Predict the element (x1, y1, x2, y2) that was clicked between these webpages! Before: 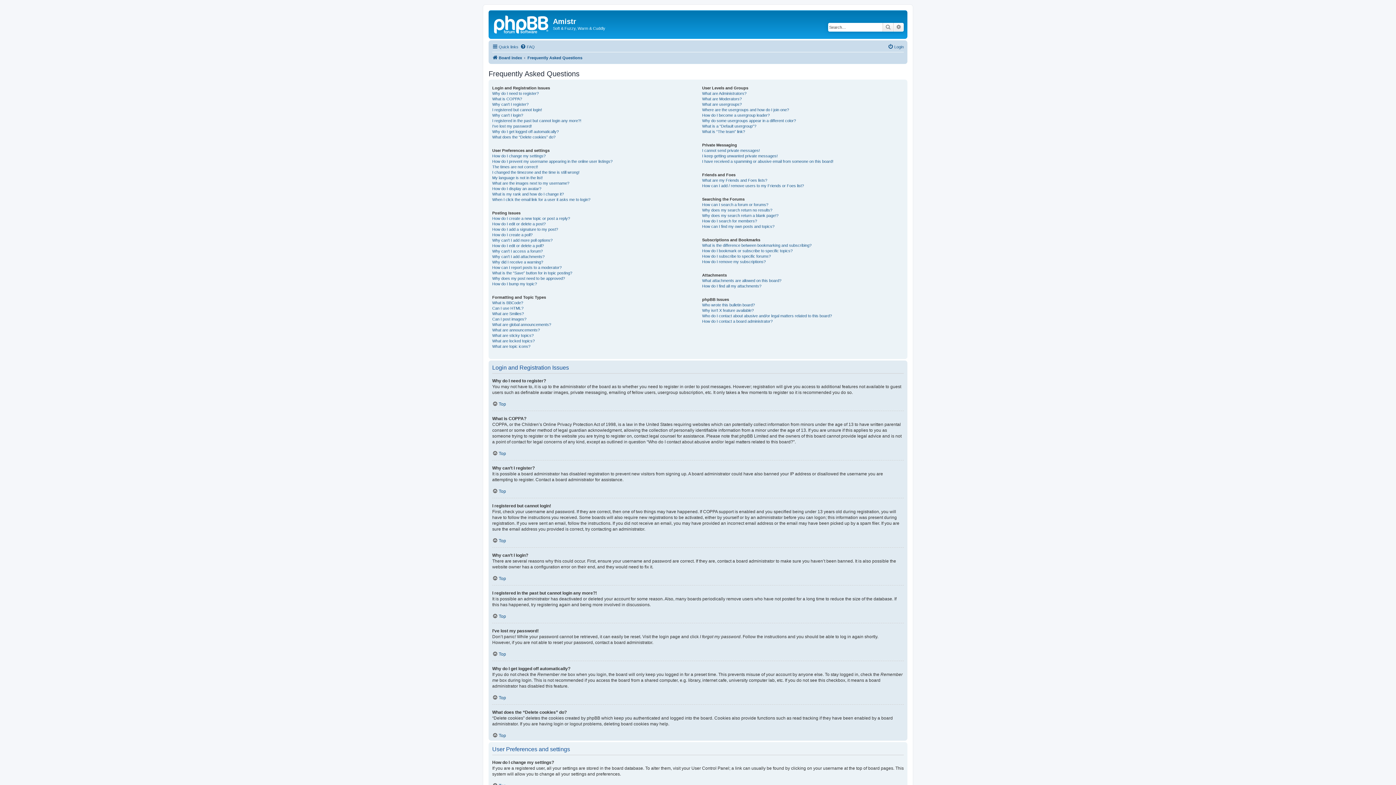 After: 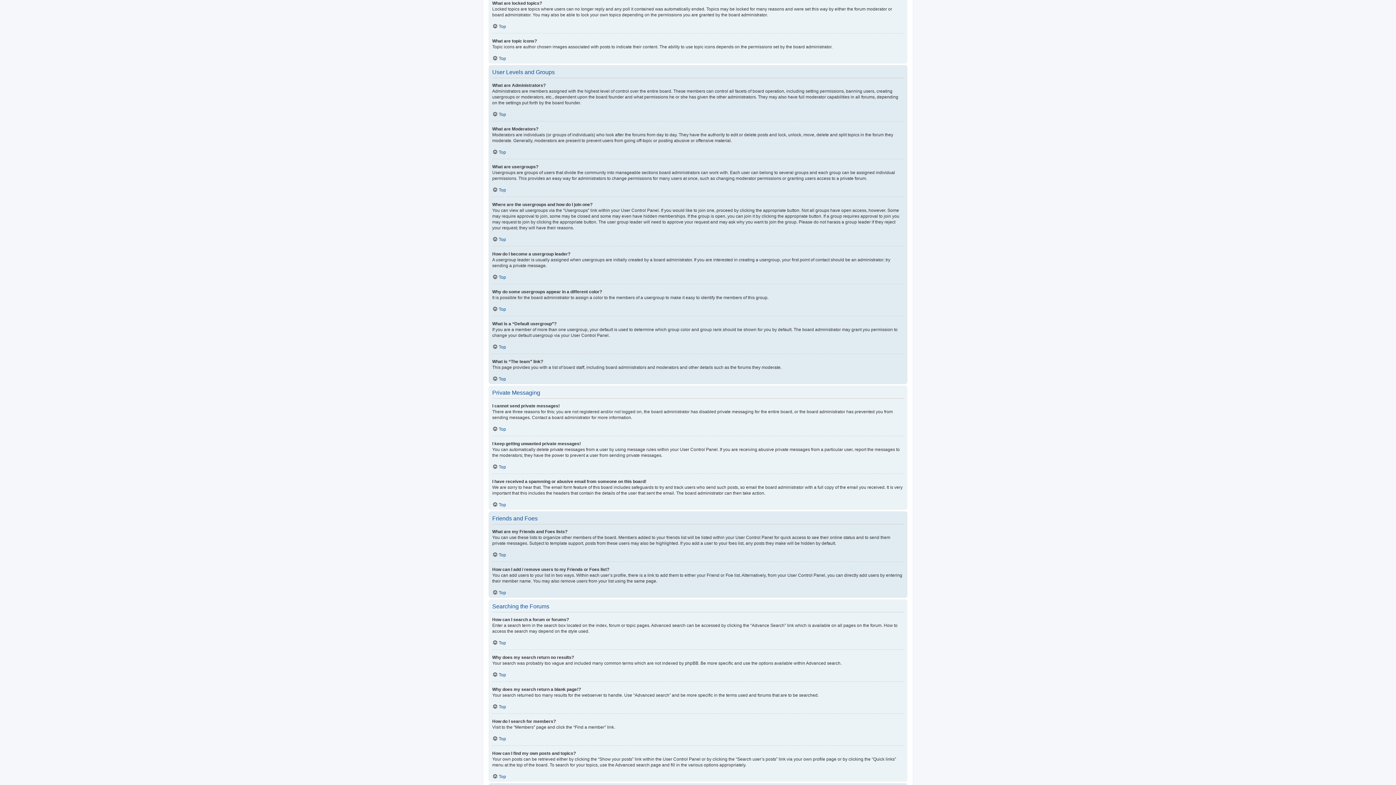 Action: label: What are locked topics? bbox: (492, 338, 534, 343)